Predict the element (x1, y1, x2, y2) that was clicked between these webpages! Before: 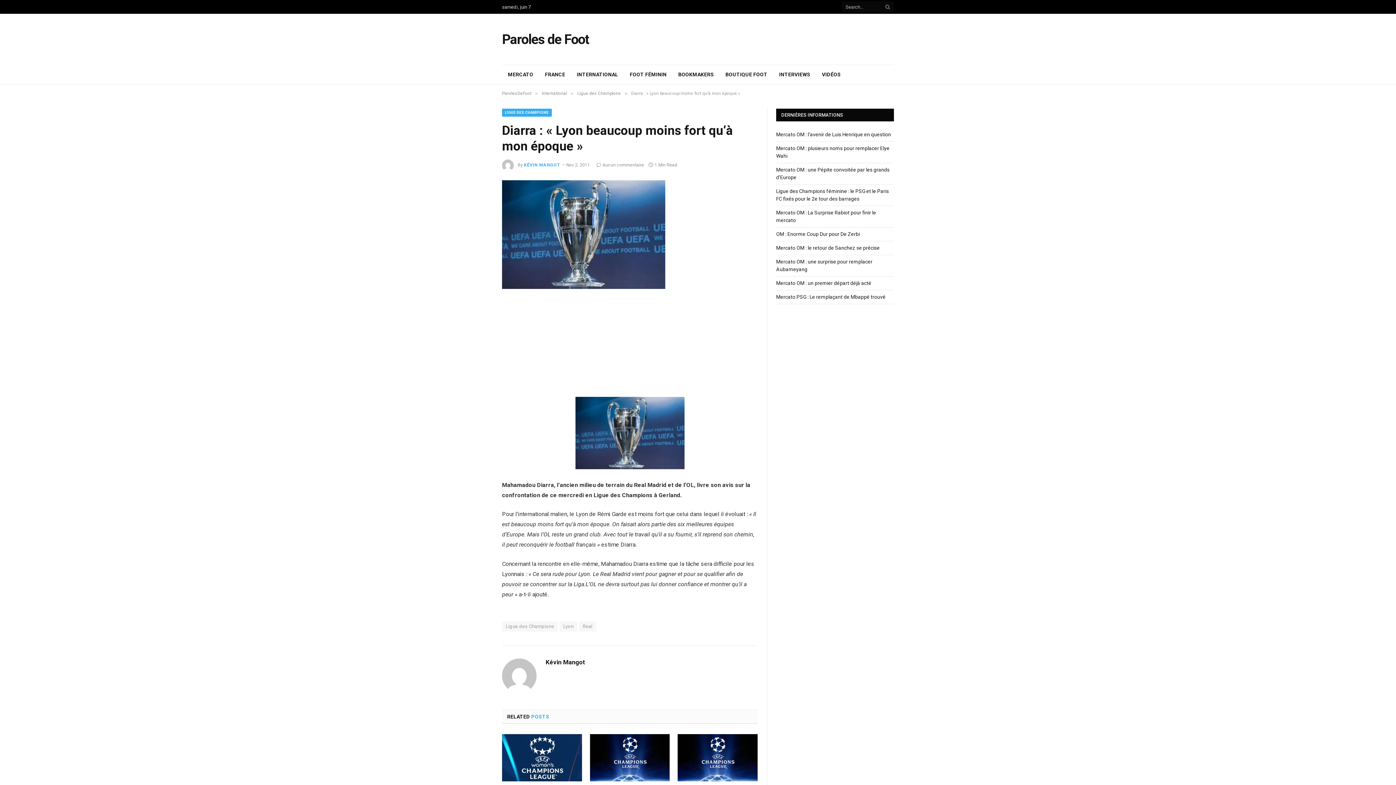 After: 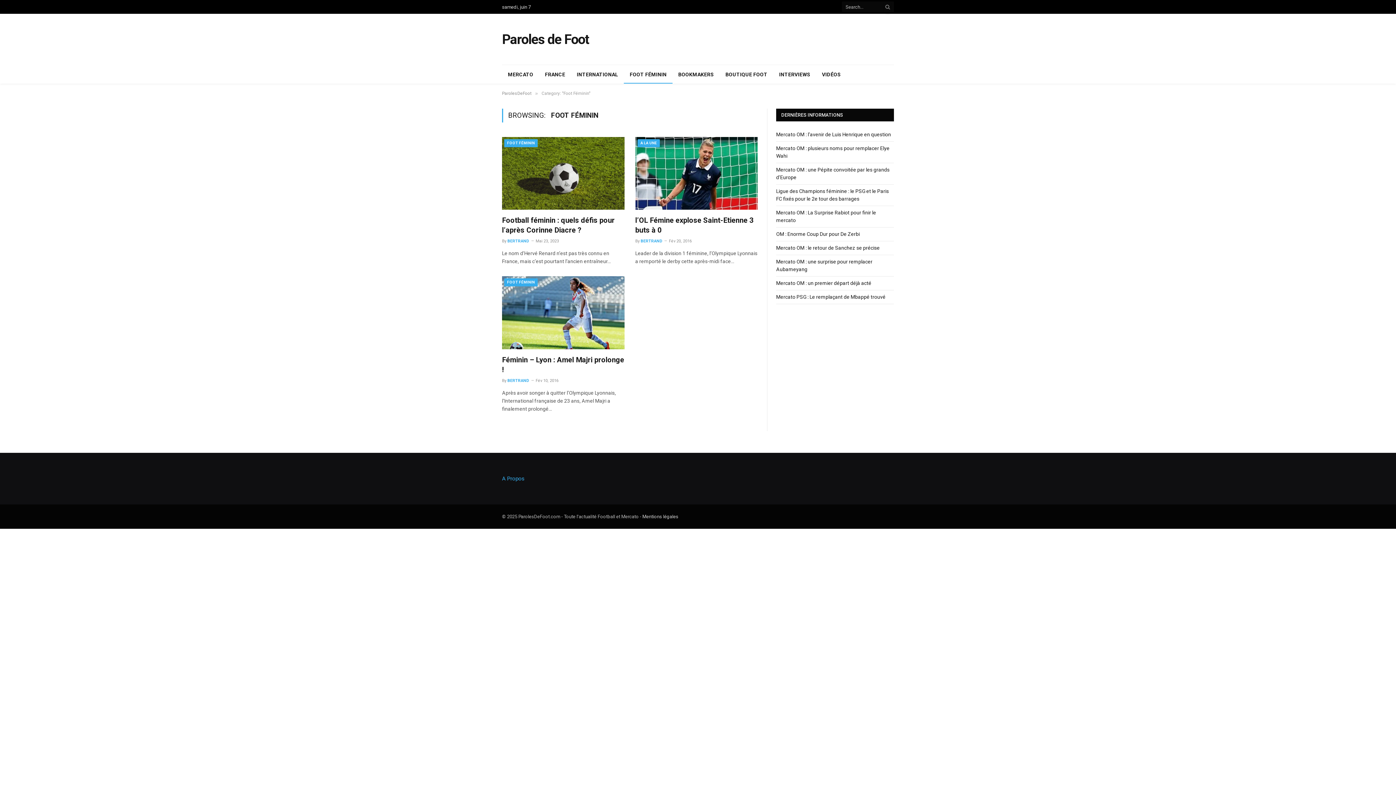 Action: bbox: (624, 65, 672, 83) label: FOOT FÉMININ